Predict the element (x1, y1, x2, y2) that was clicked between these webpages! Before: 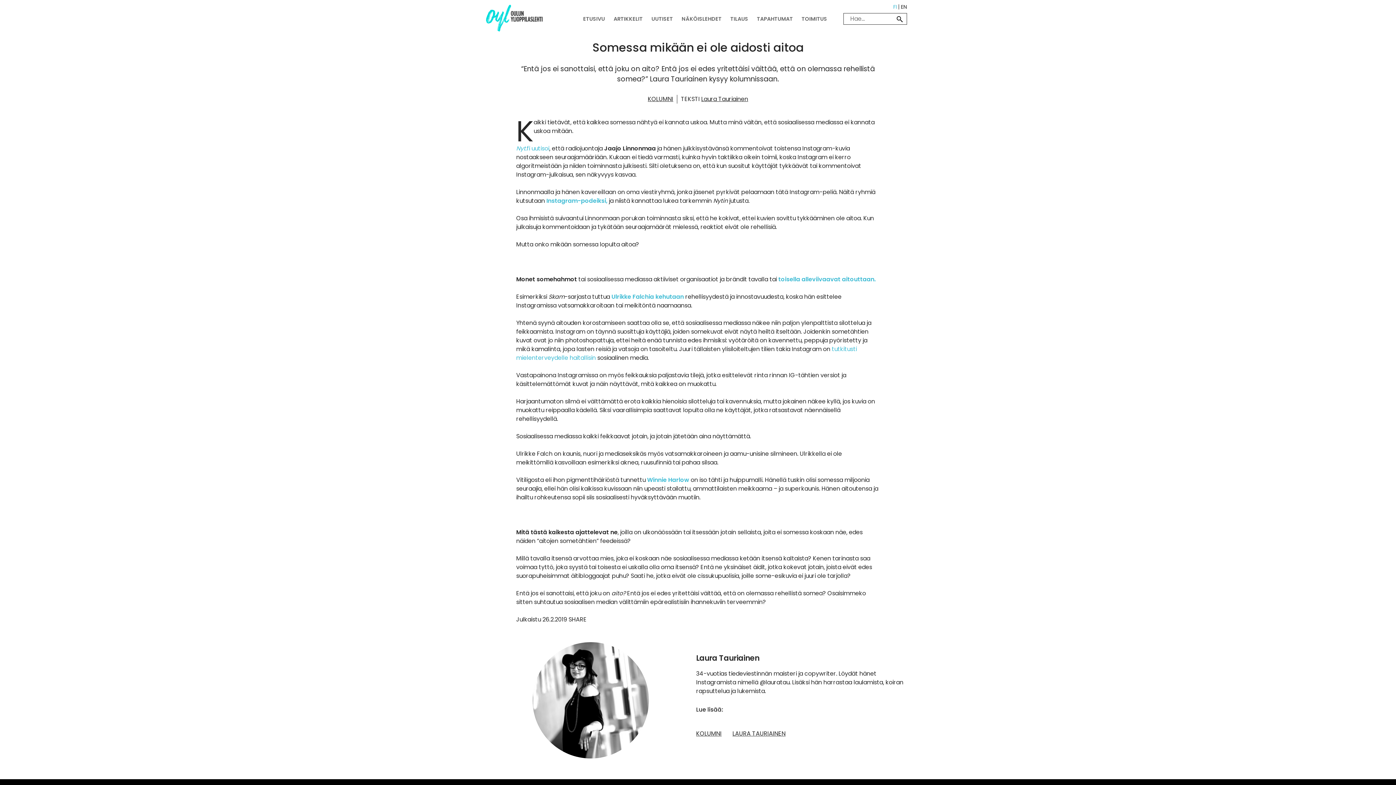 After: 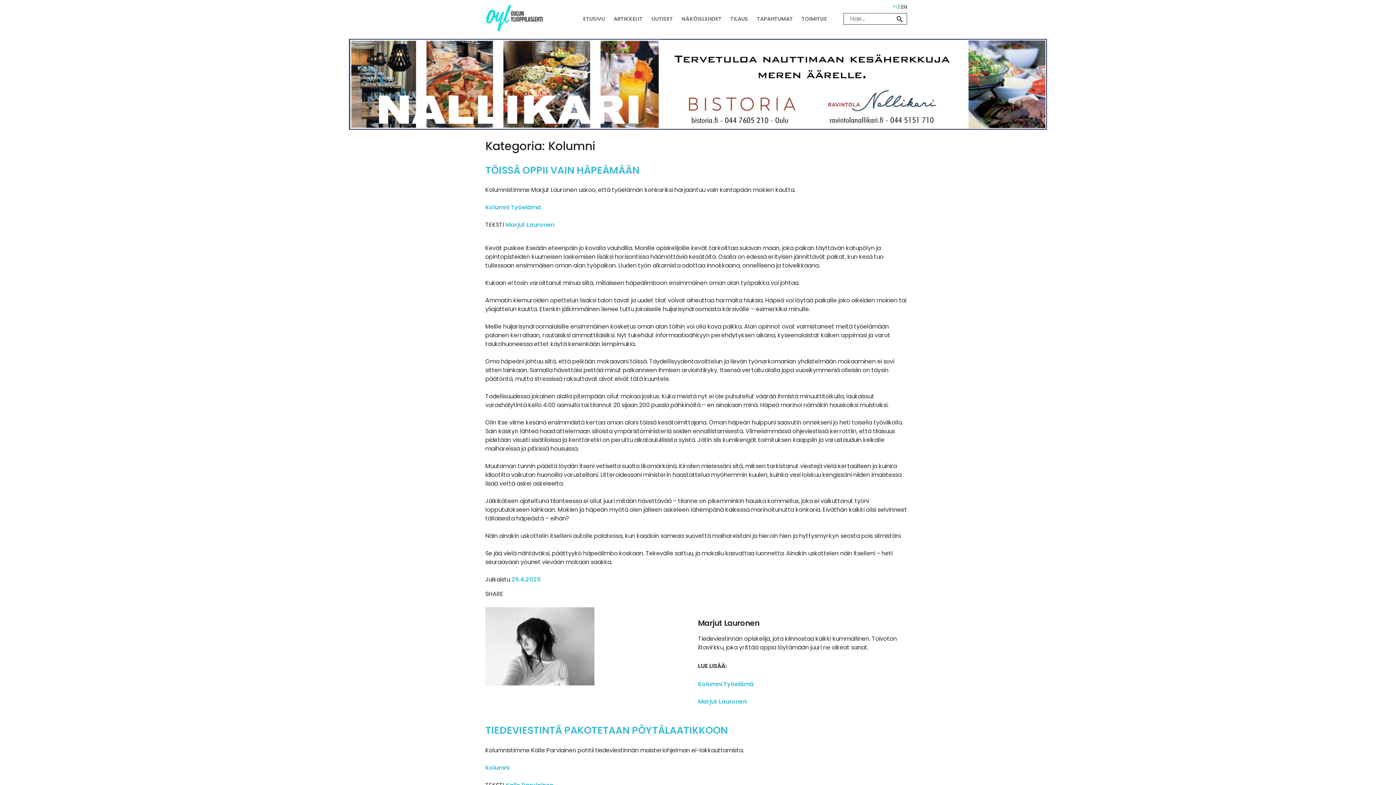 Action: label: KOLUMNI bbox: (696, 729, 721, 738)